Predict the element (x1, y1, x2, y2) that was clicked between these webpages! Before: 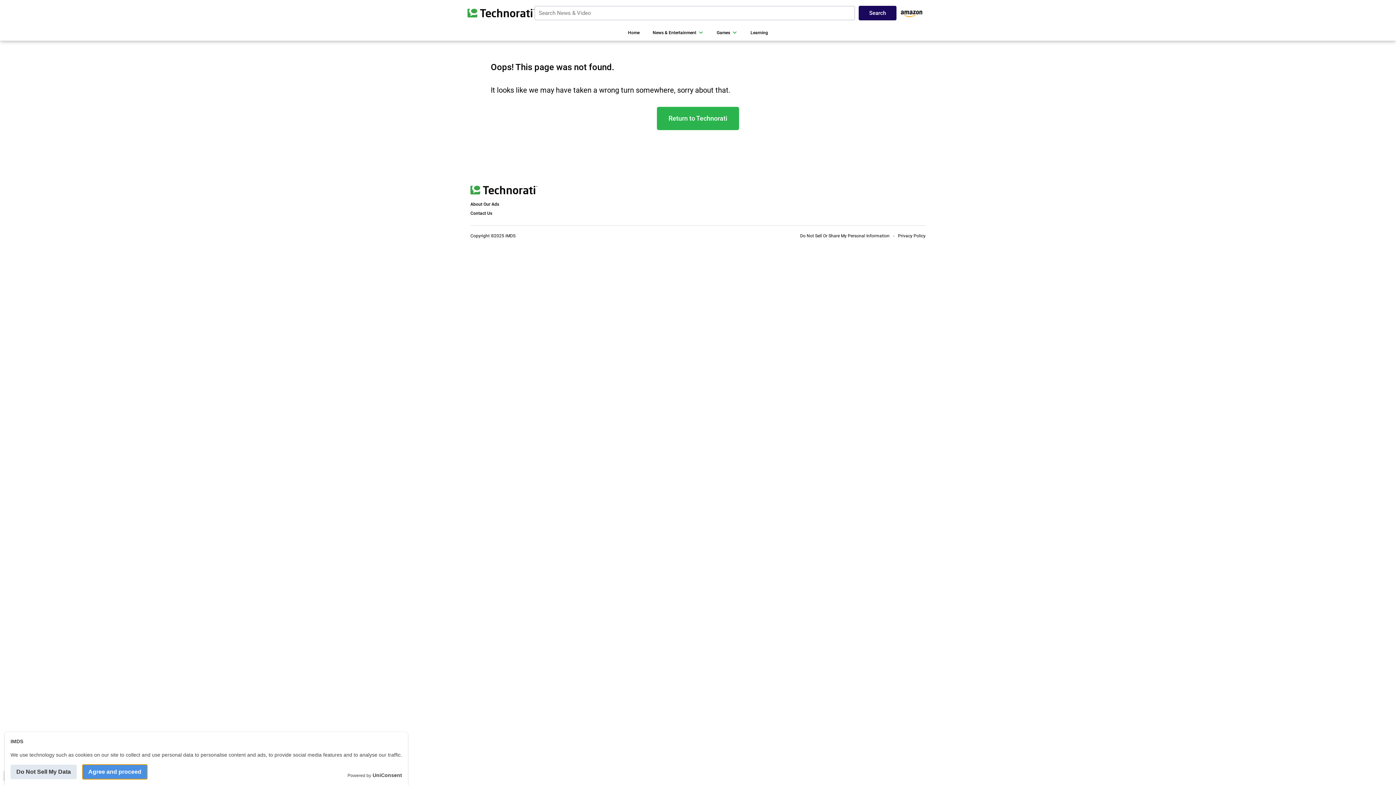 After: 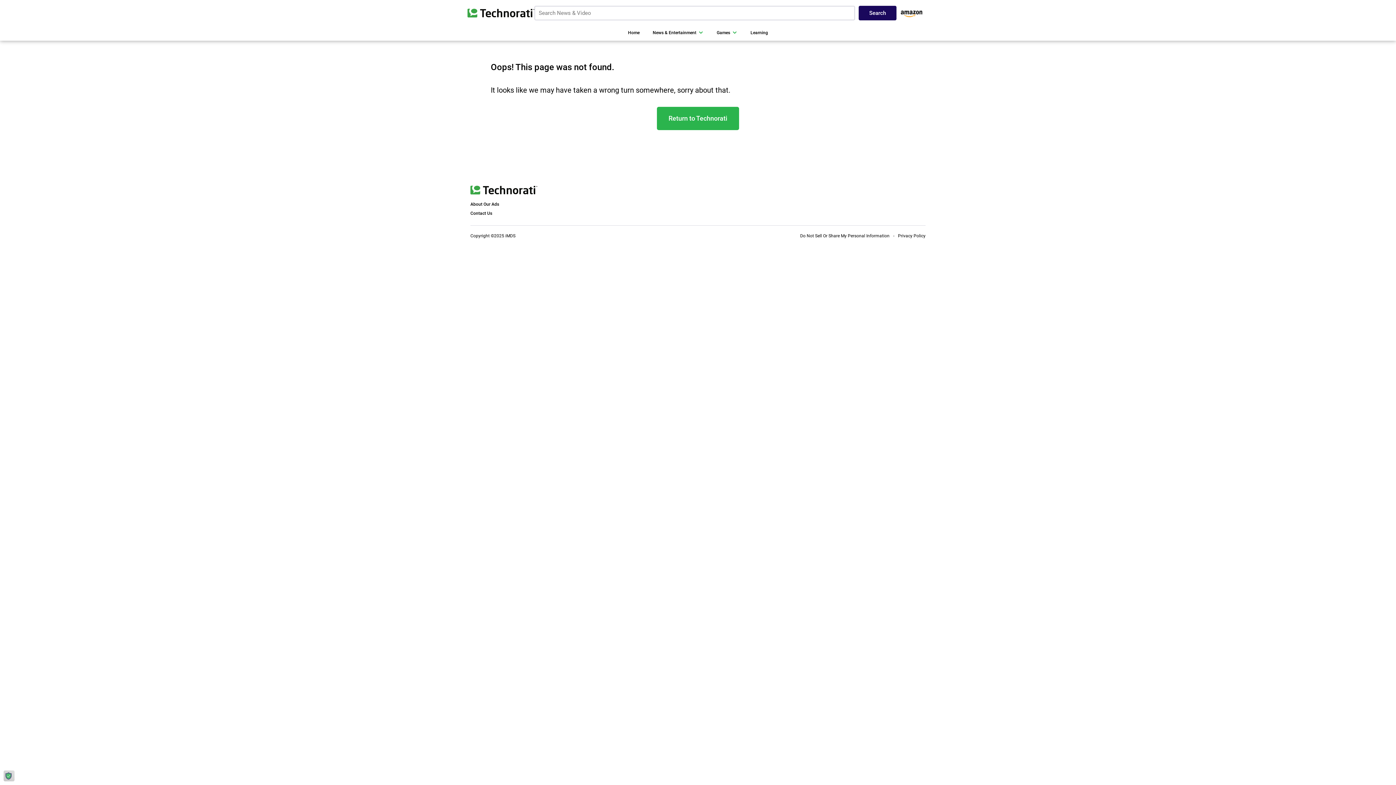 Action: bbox: (82, 765, 147, 779) label: Agree and proceed